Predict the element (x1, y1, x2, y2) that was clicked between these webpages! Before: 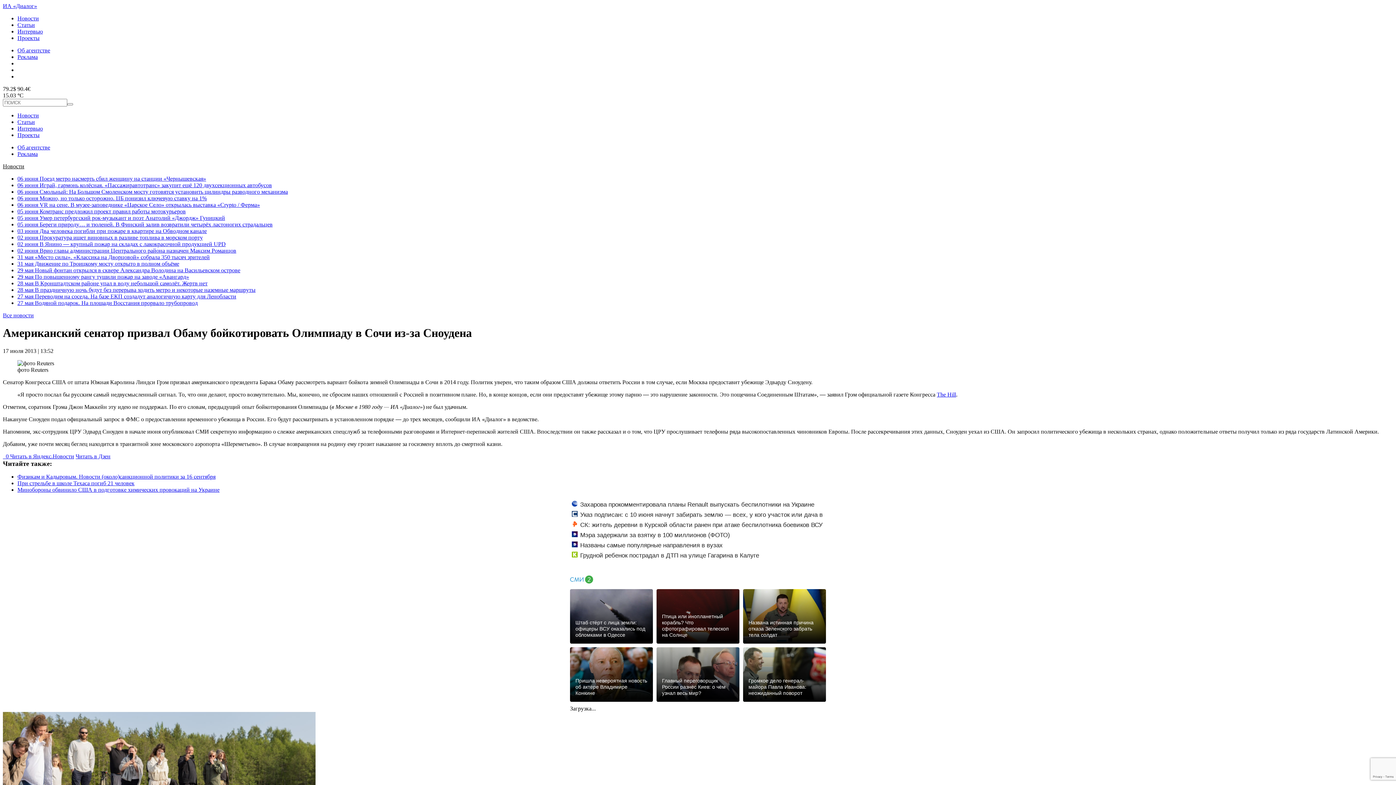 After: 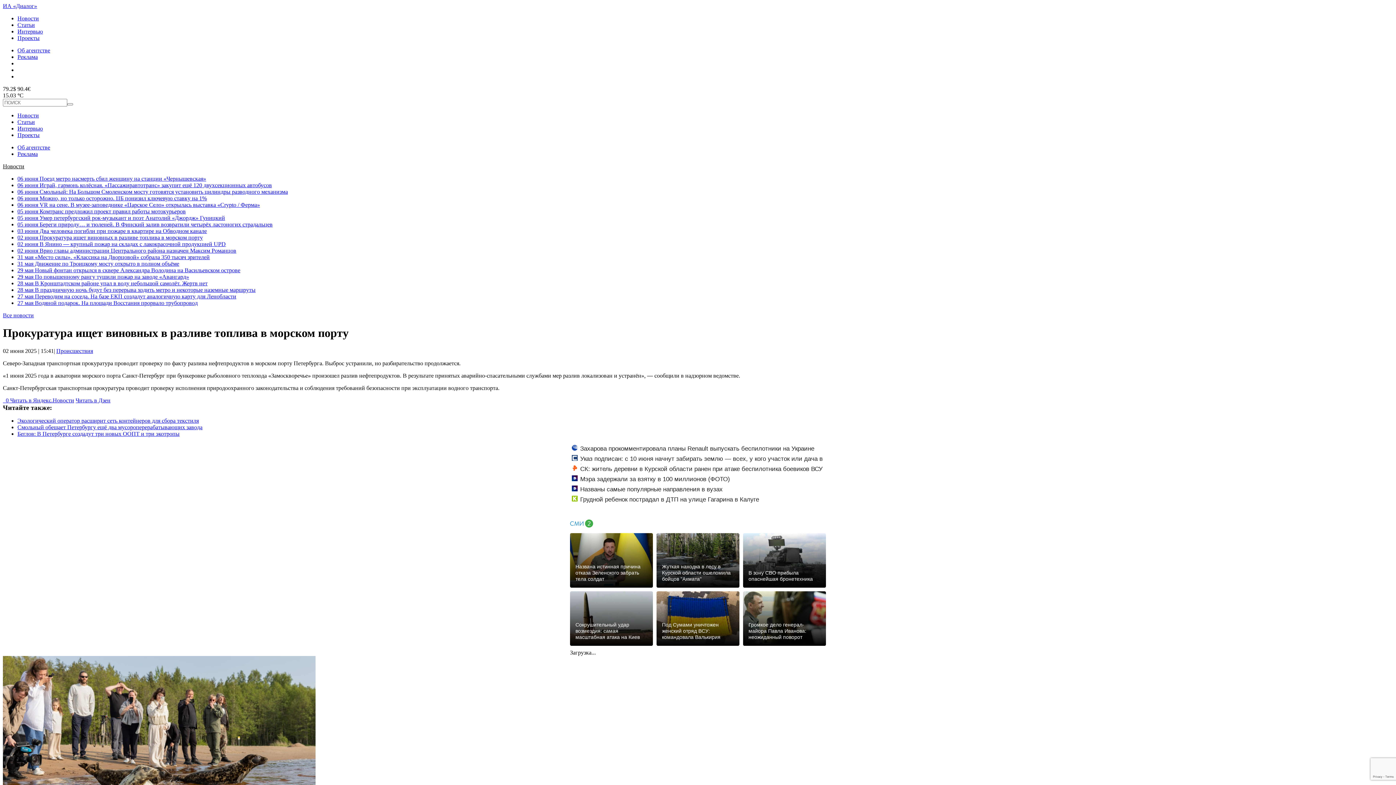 Action: bbox: (17, 234, 202, 240) label: 02 июня Прокуратура ищет виновных в разливе топлива в морском порту